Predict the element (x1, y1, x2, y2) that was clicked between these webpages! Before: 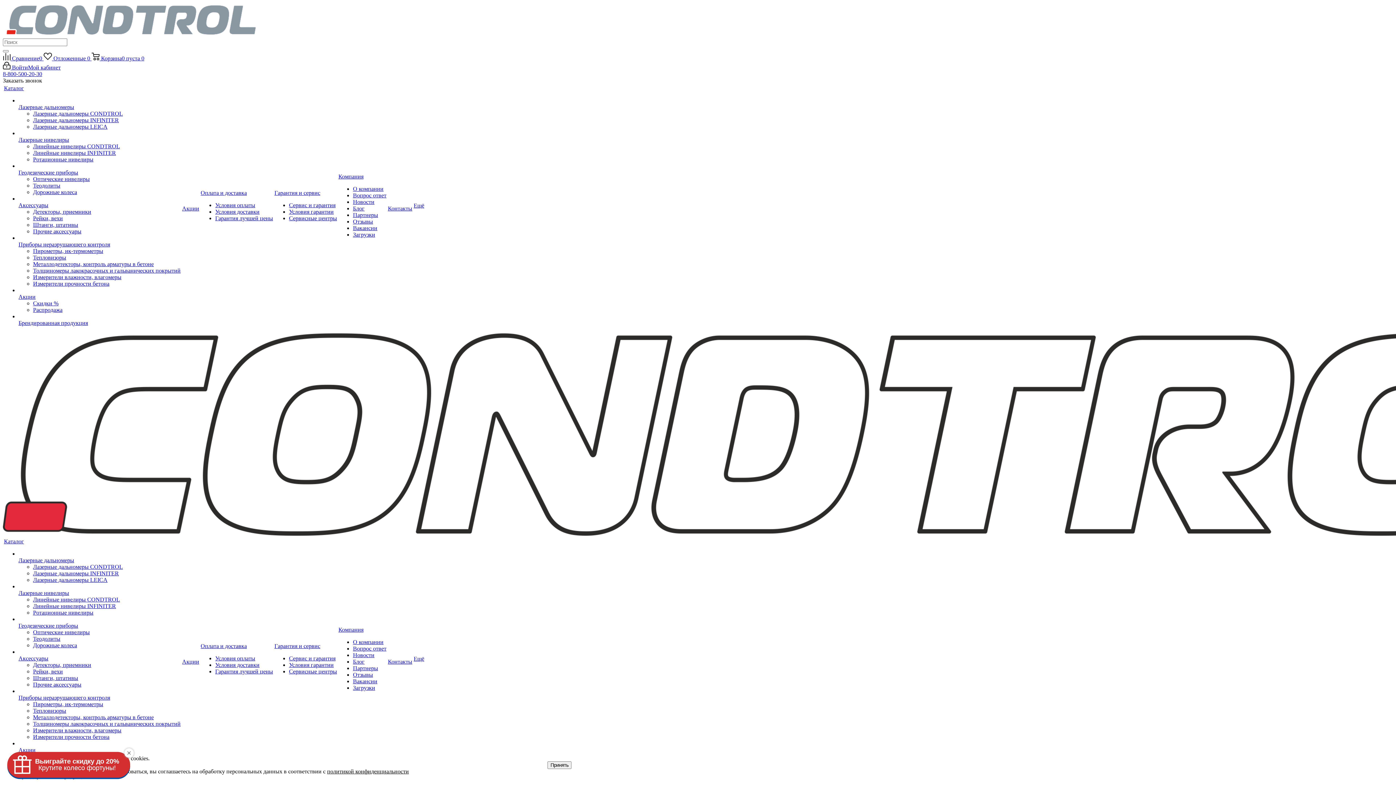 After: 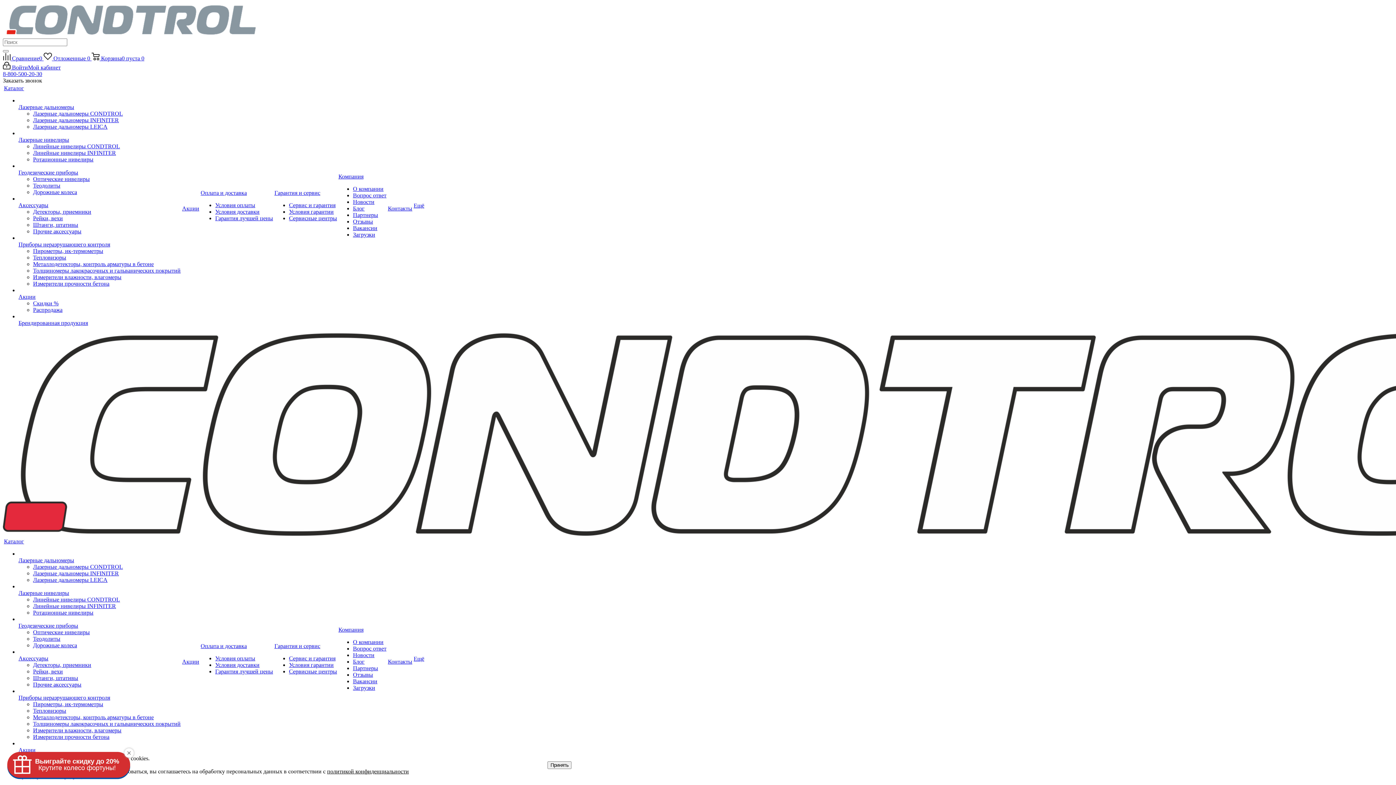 Action: bbox: (18, 202, 48, 208) label: Аксессуары